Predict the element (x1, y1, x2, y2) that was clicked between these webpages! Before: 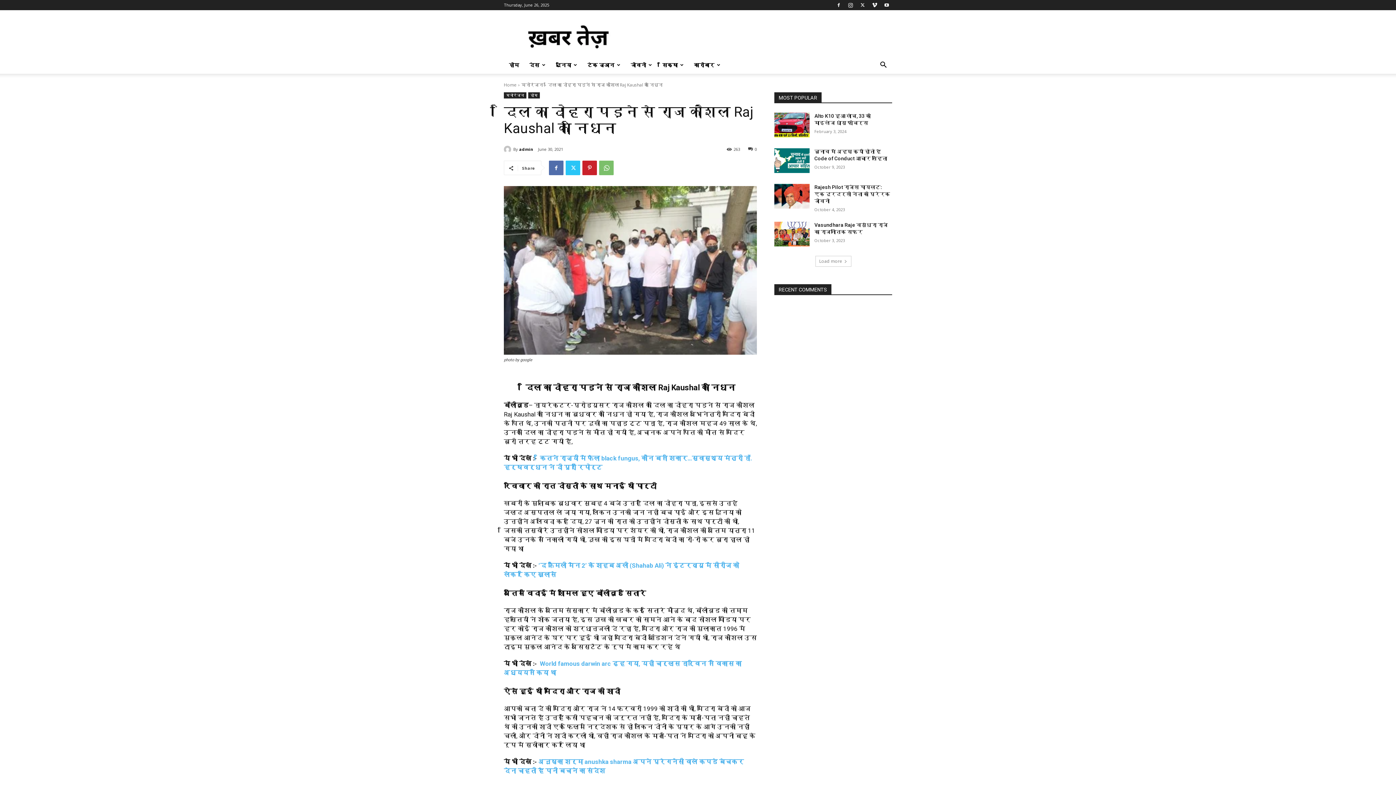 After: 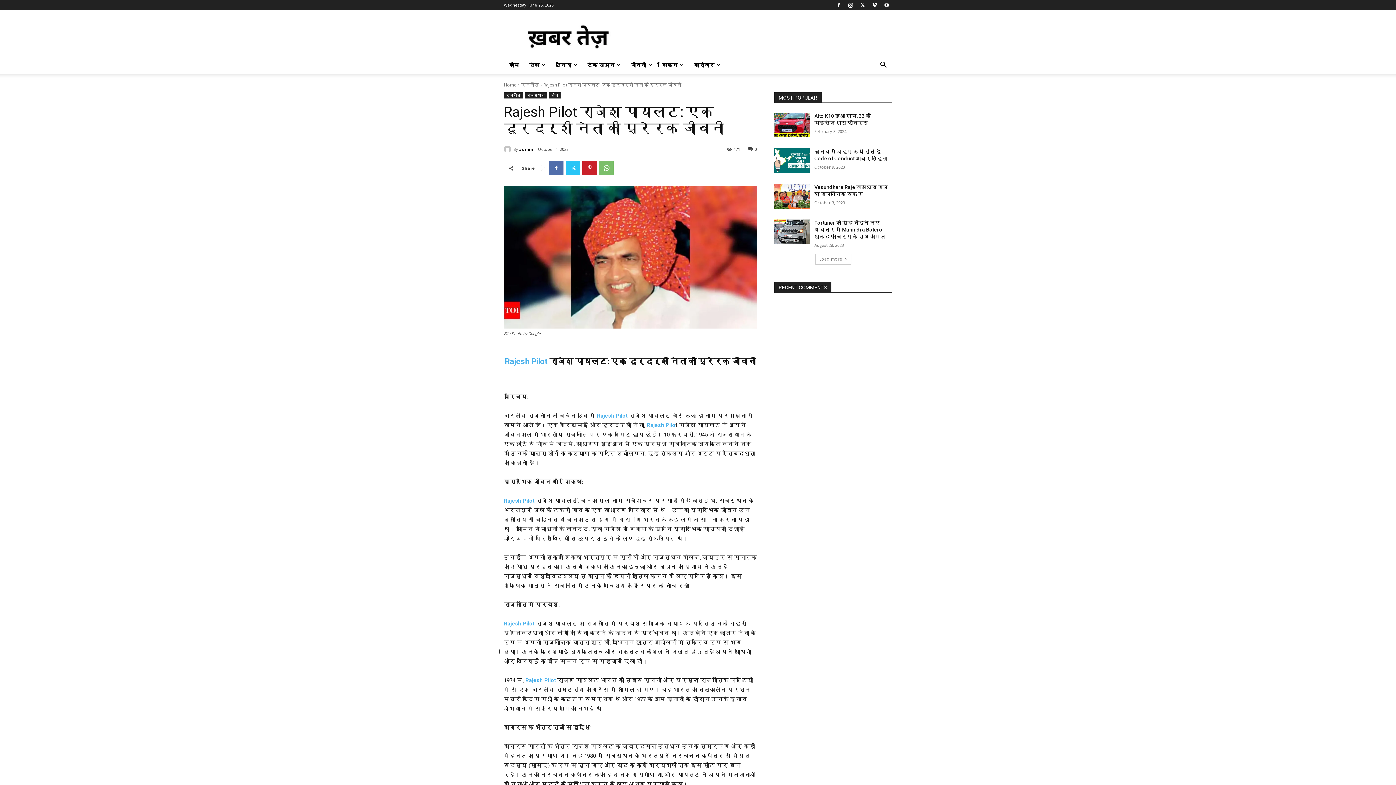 Action: label: Rajesh Pilot राजेश पायलट: एक दूरदर्शी नेता की प्रेरक जीवनी bbox: (814, 184, 890, 204)